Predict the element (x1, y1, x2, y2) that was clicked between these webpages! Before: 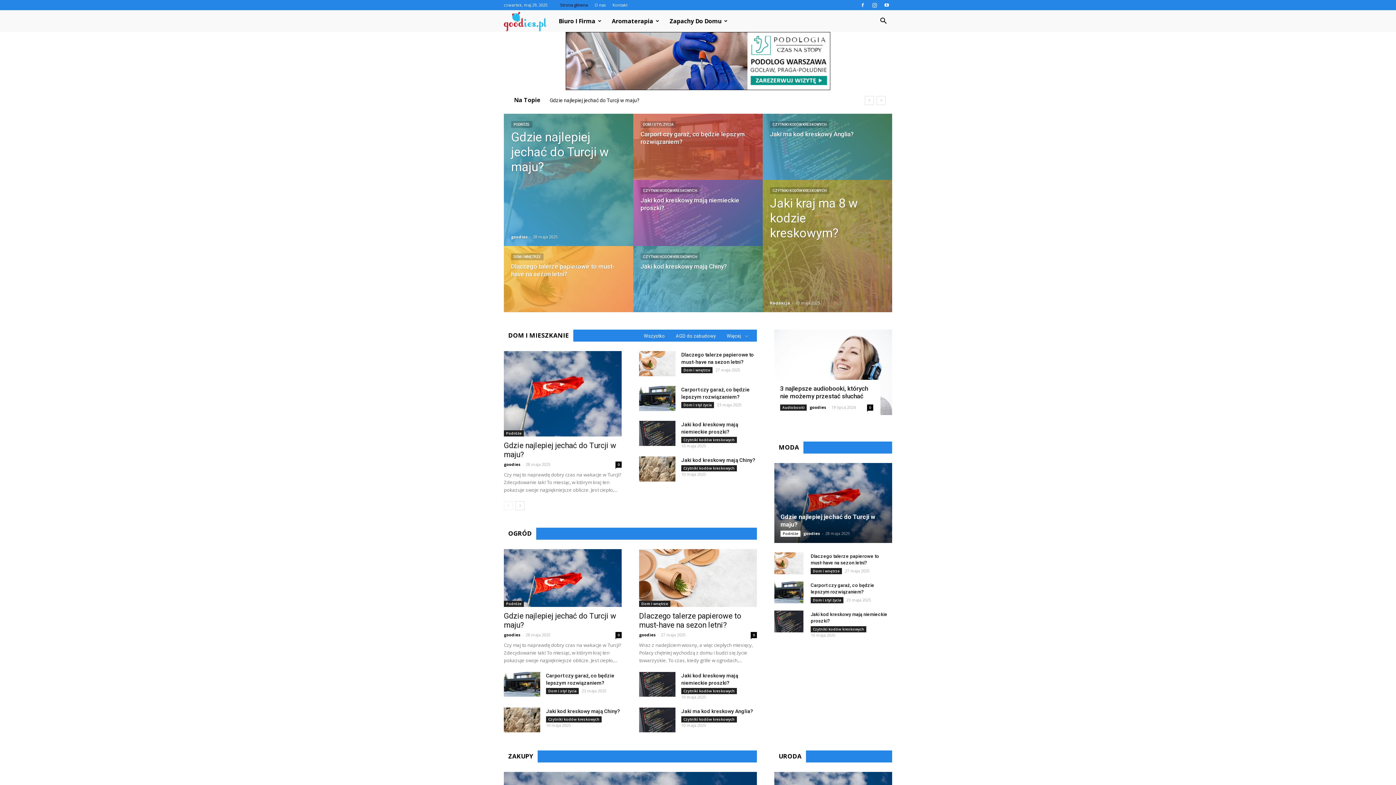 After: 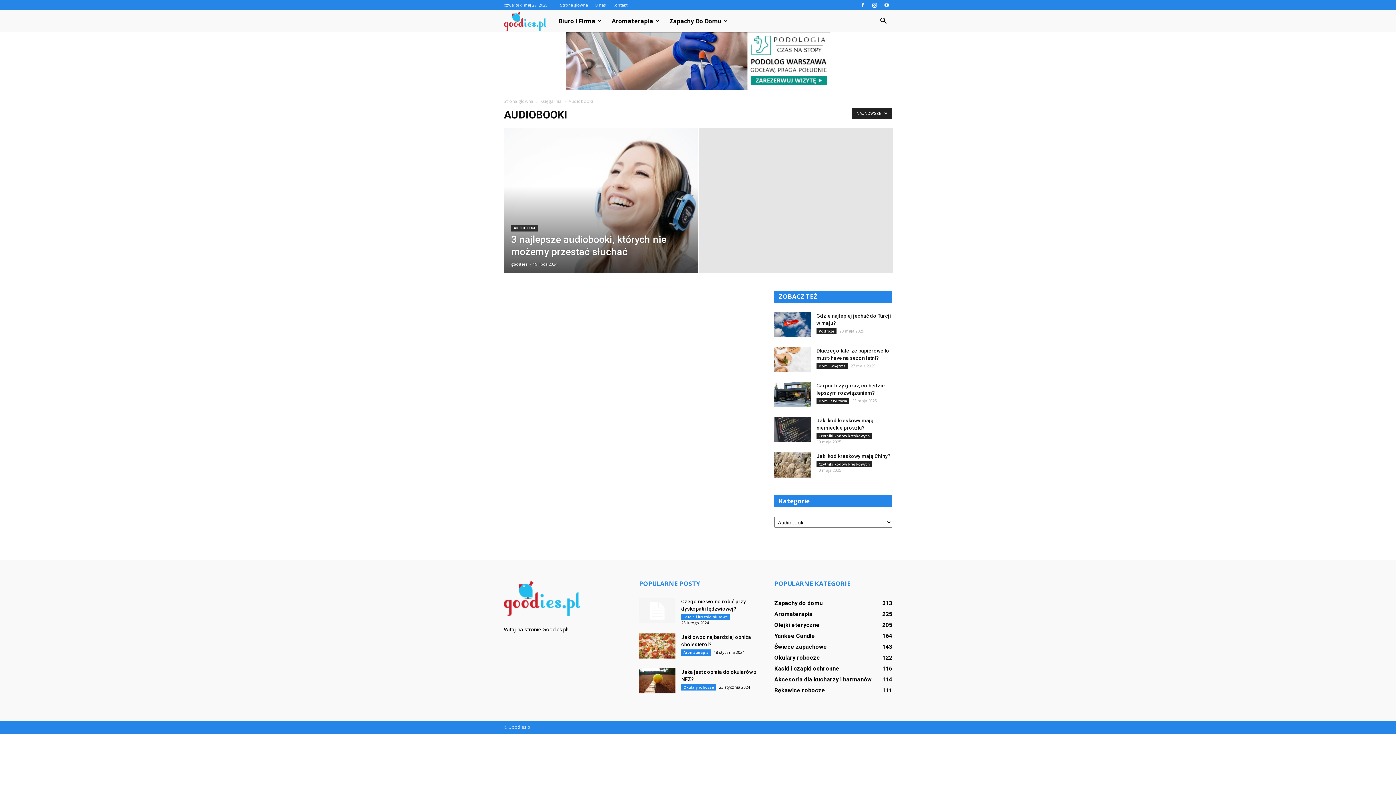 Action: bbox: (780, 404, 806, 410) label: Audiobooki